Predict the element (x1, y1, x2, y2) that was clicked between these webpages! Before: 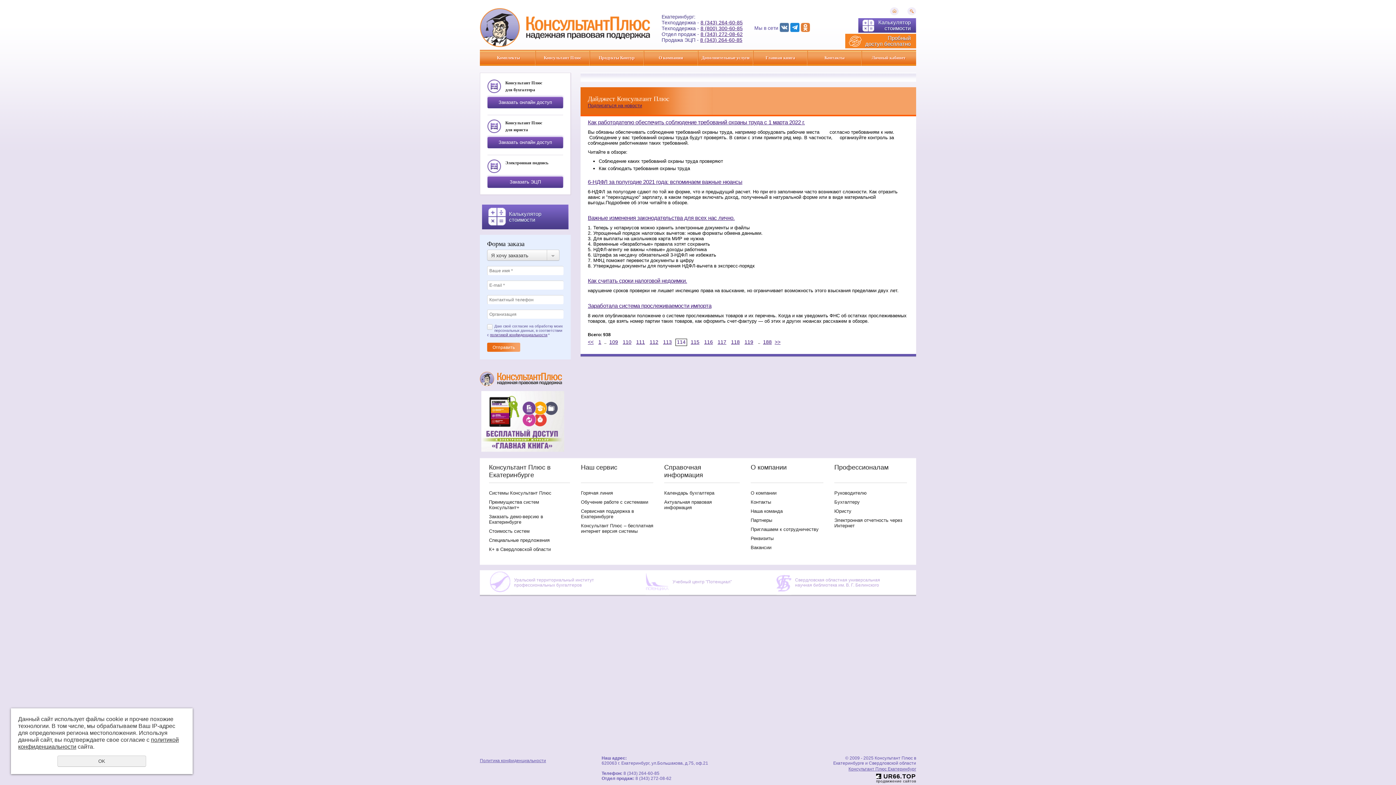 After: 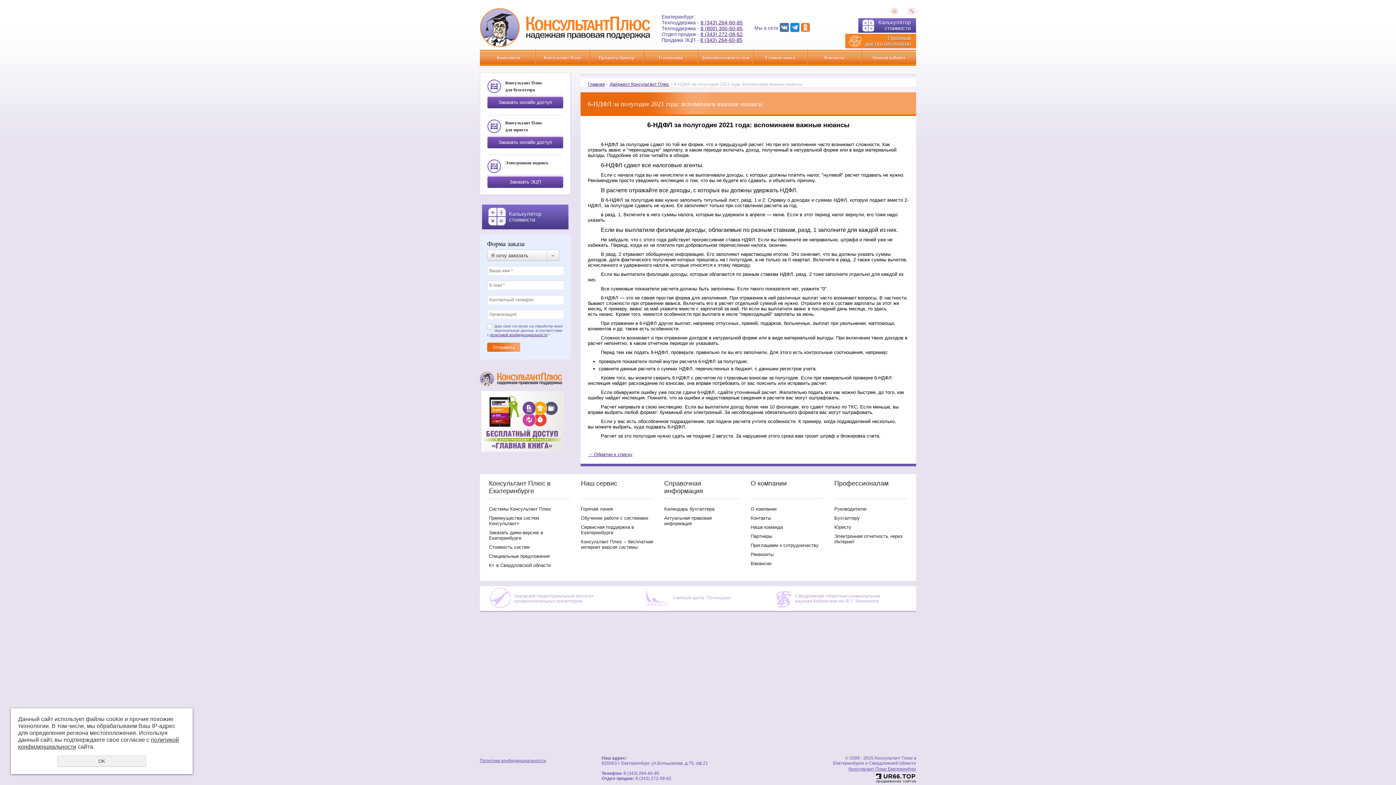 Action: bbox: (588, 178, 742, 185) label: 6-НДФЛ за полугодие 2021 года: вспоминаем важные нюансы